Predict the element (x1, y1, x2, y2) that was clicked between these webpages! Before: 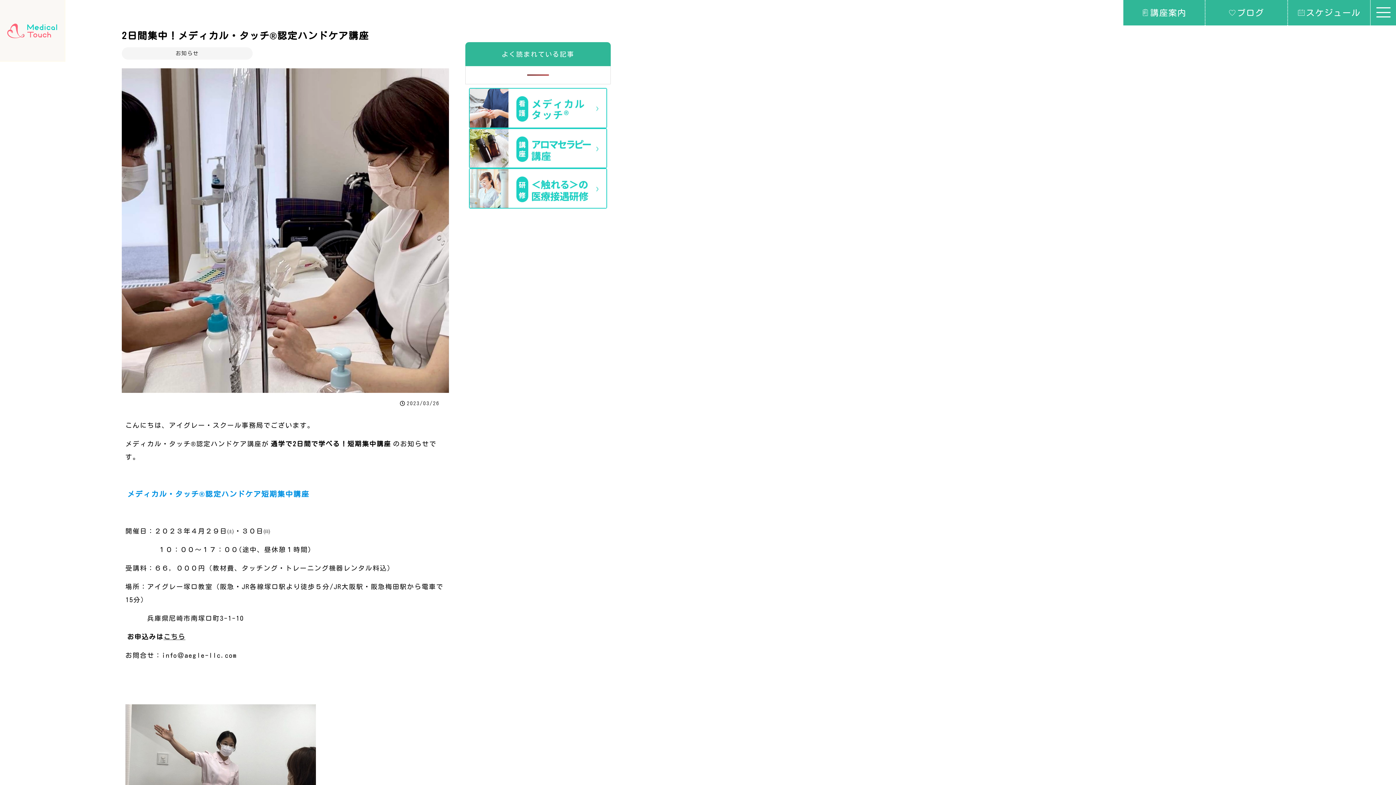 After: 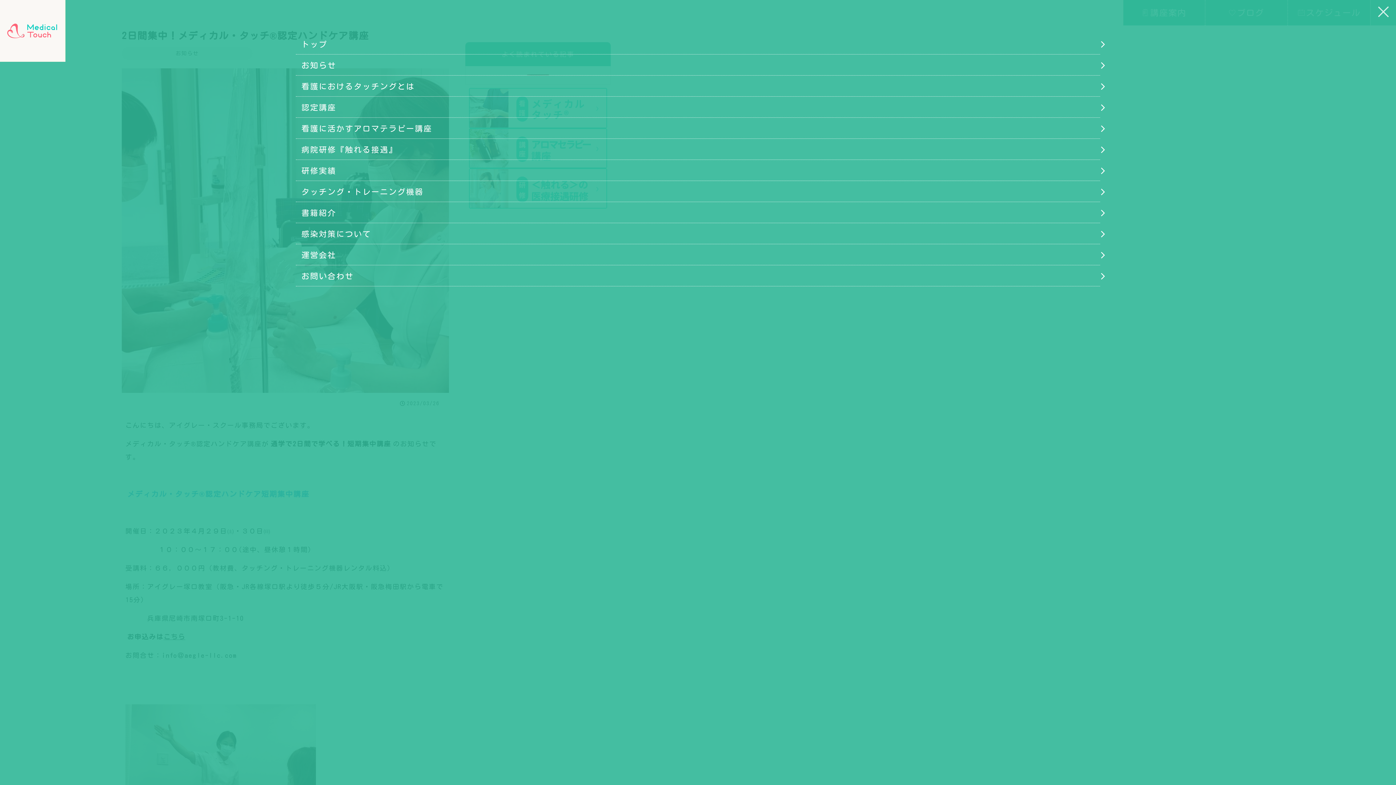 Action: bbox: (1370, 0, 1396, 25)